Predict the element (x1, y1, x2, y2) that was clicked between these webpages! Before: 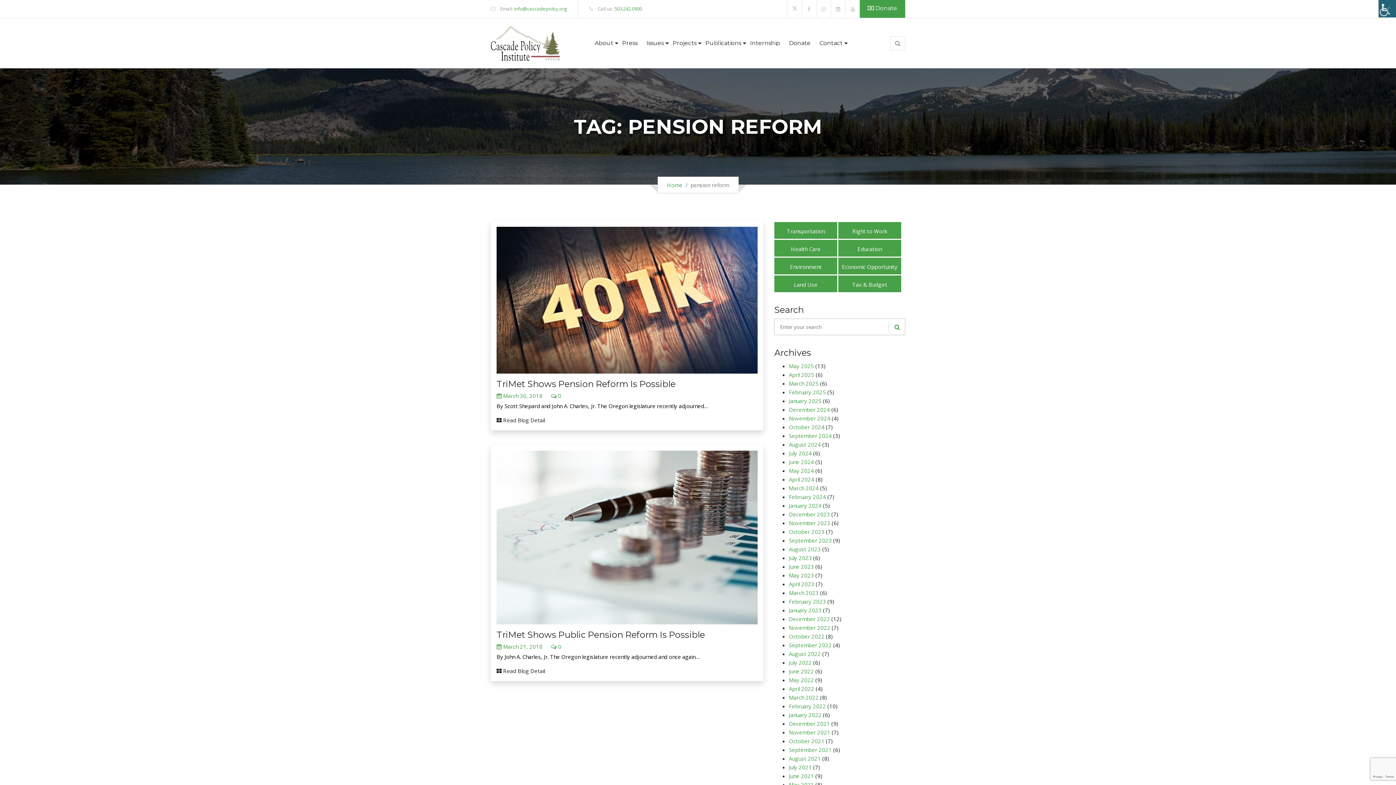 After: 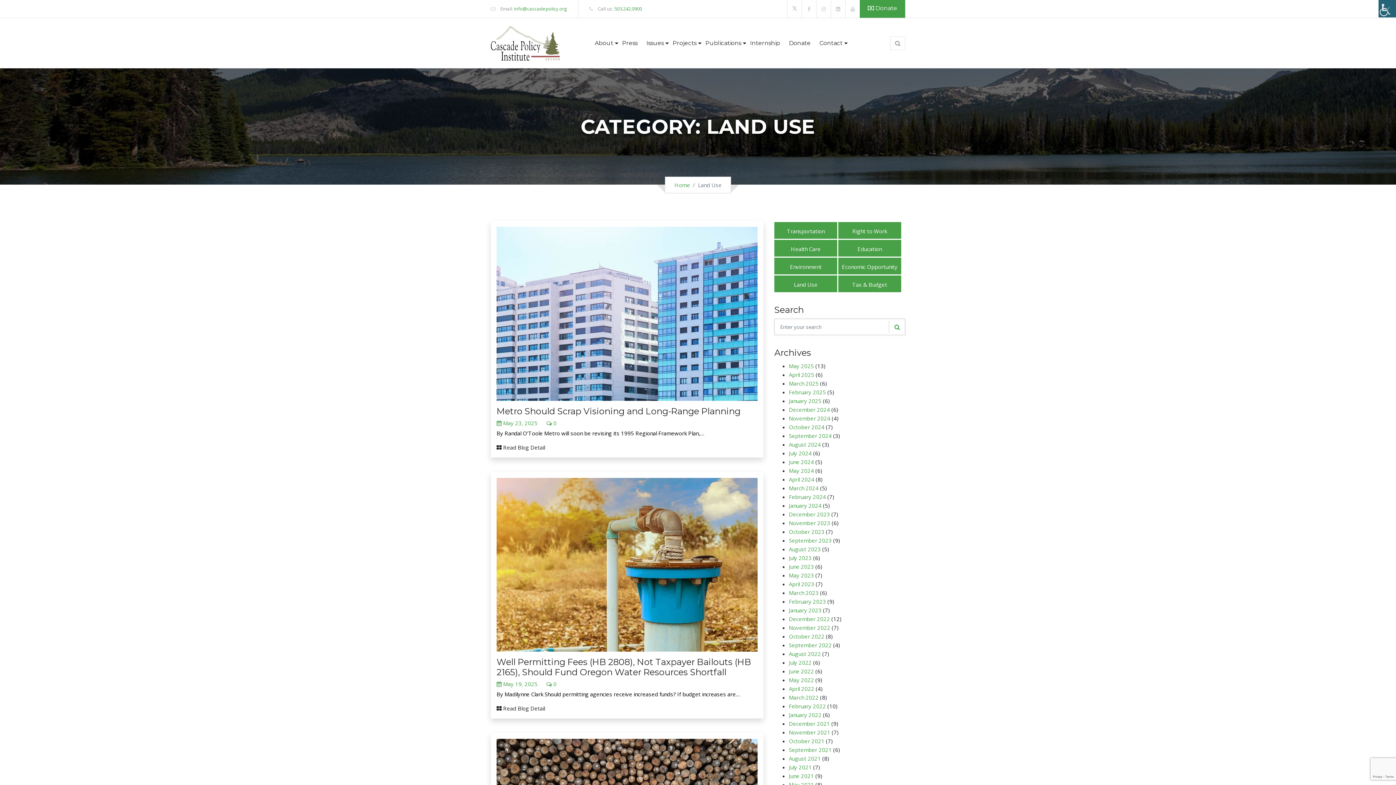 Action: label: Land Use bbox: (774, 275, 837, 292)